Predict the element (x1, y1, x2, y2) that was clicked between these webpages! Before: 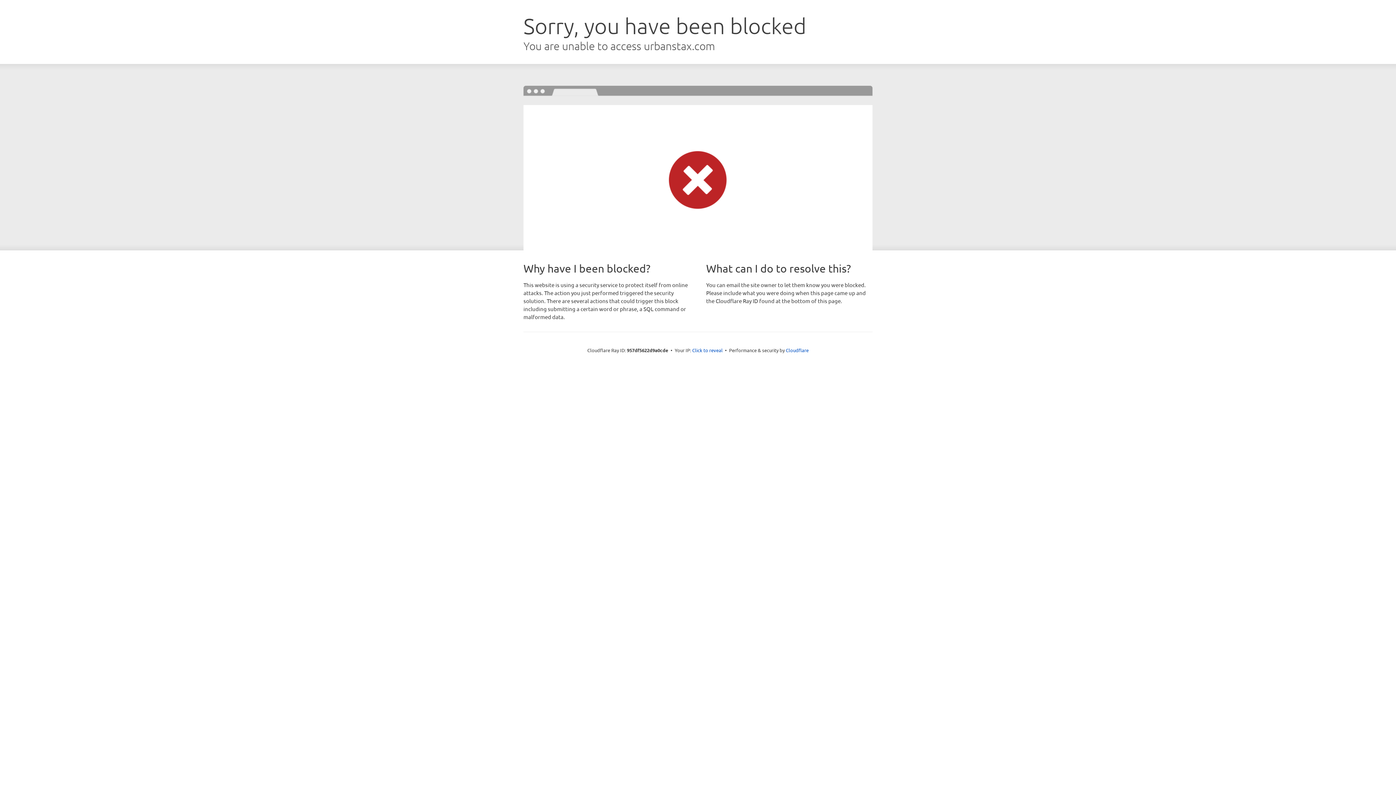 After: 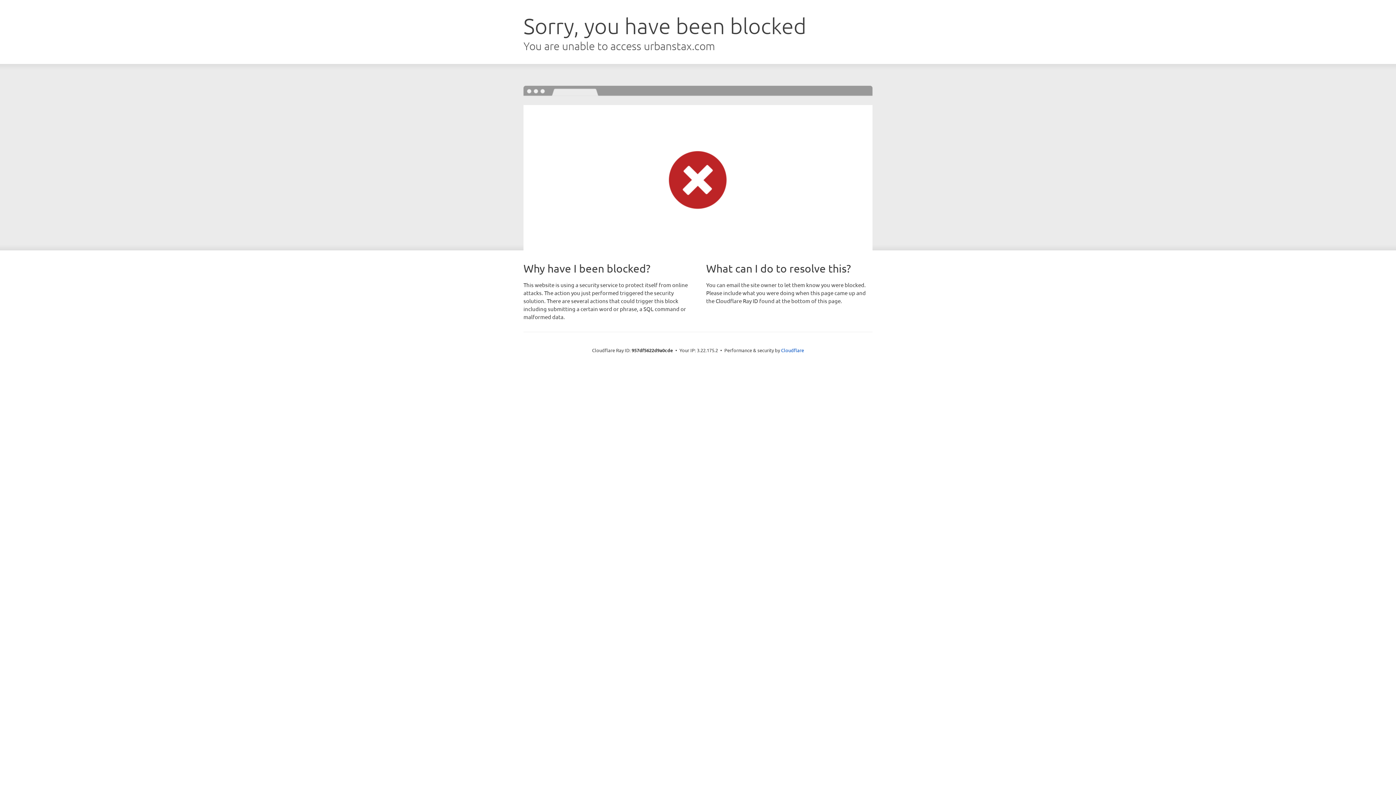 Action: label: Click to reveal bbox: (692, 346, 722, 353)